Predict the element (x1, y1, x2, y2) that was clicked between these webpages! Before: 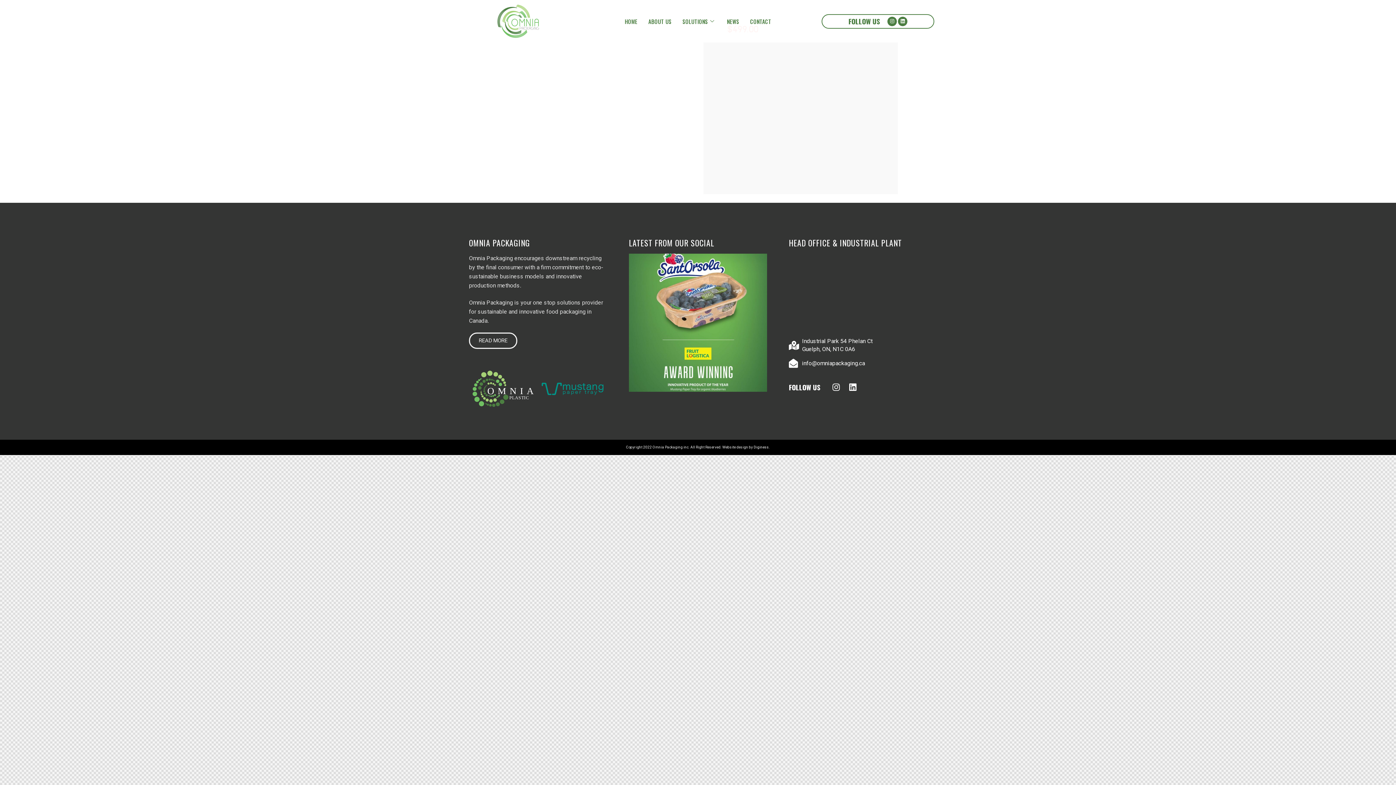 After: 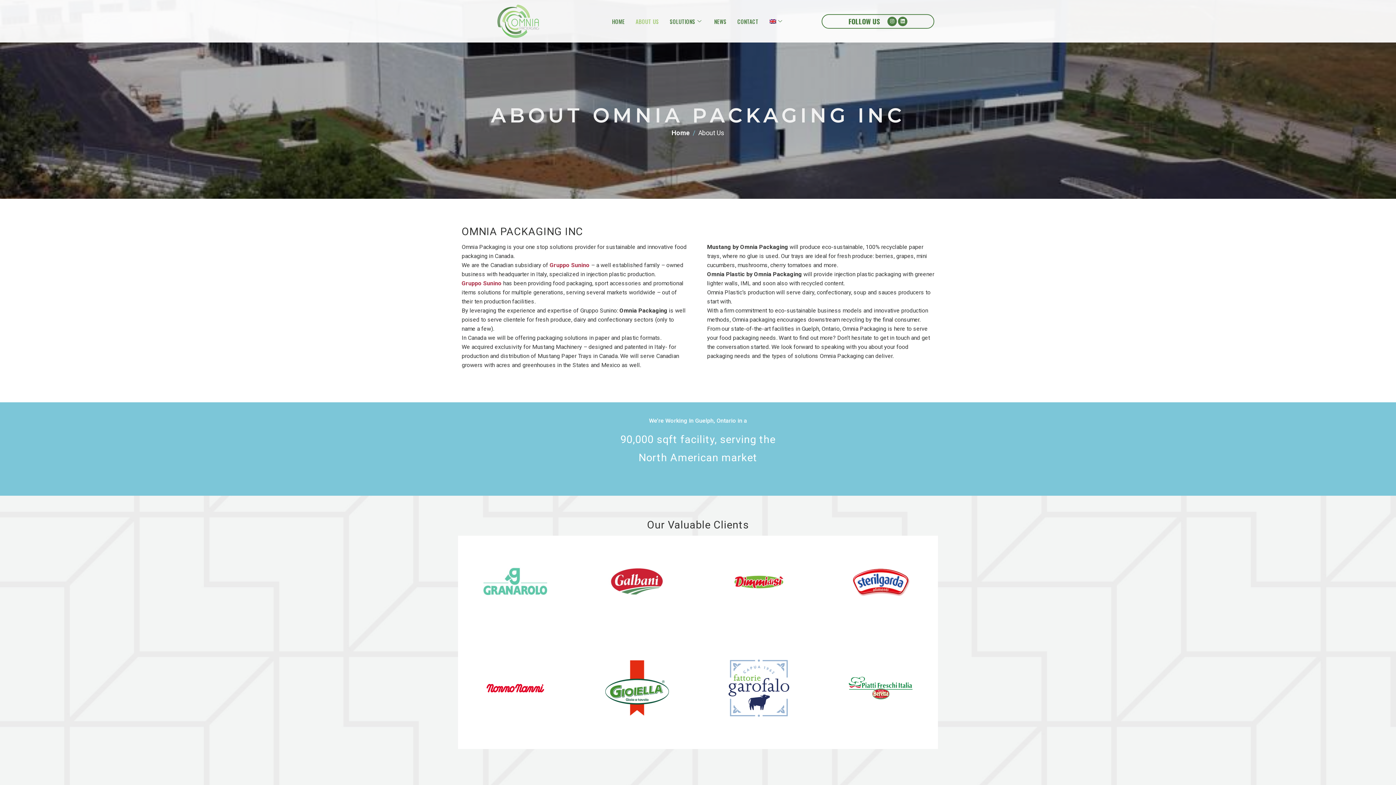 Action: label: ABOUT US bbox: (643, 6, 677, 35)